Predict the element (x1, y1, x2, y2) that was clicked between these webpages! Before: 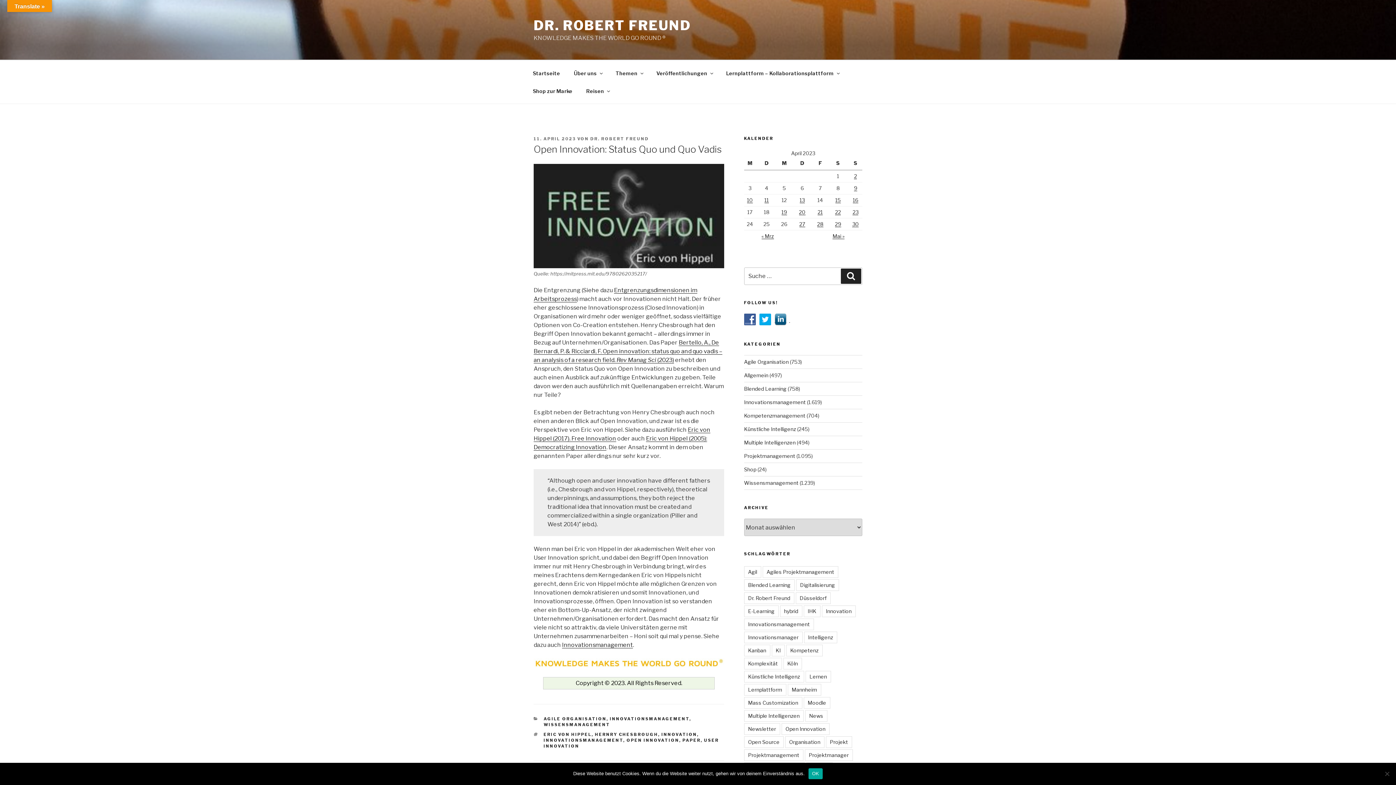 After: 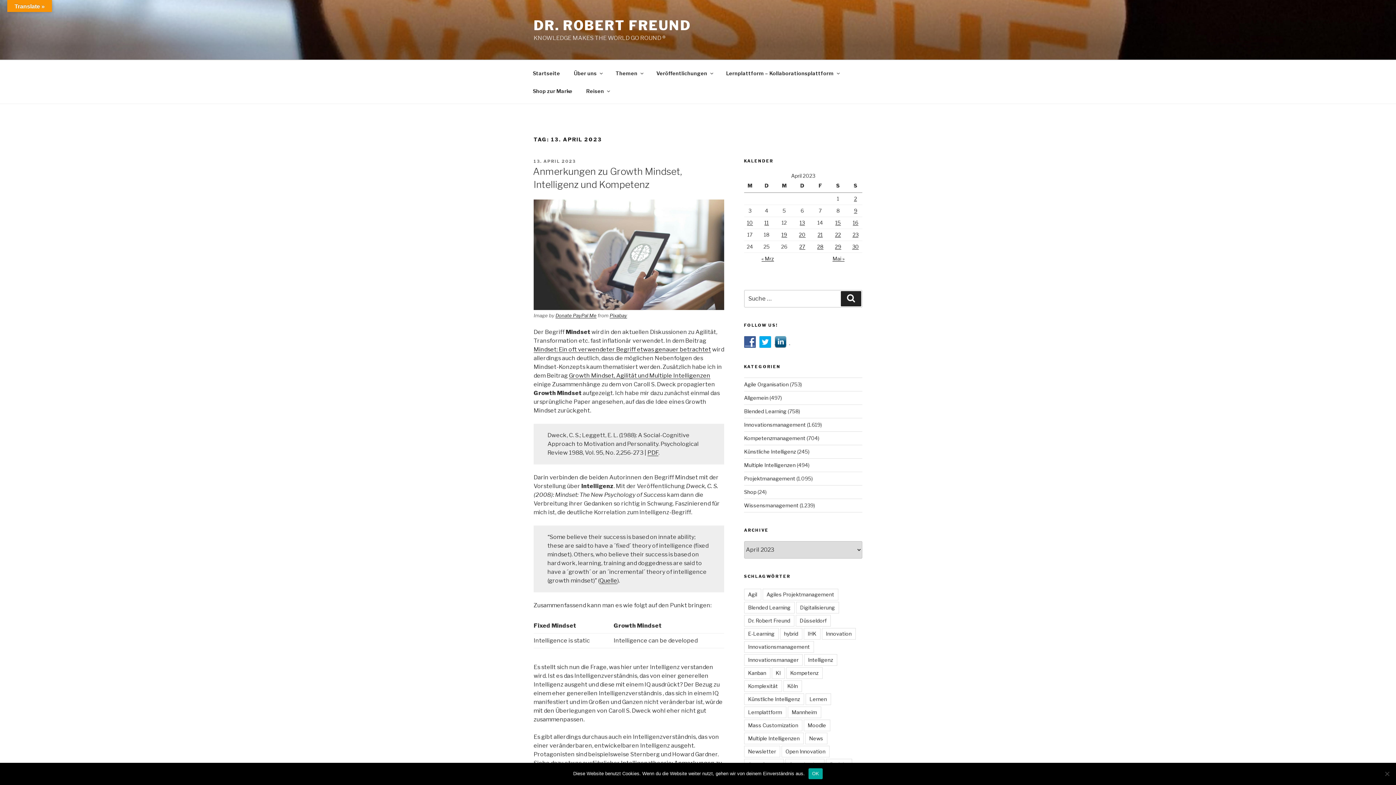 Action: label: Beiträge veröffentlicht am 13. April 2023 bbox: (799, 197, 804, 203)